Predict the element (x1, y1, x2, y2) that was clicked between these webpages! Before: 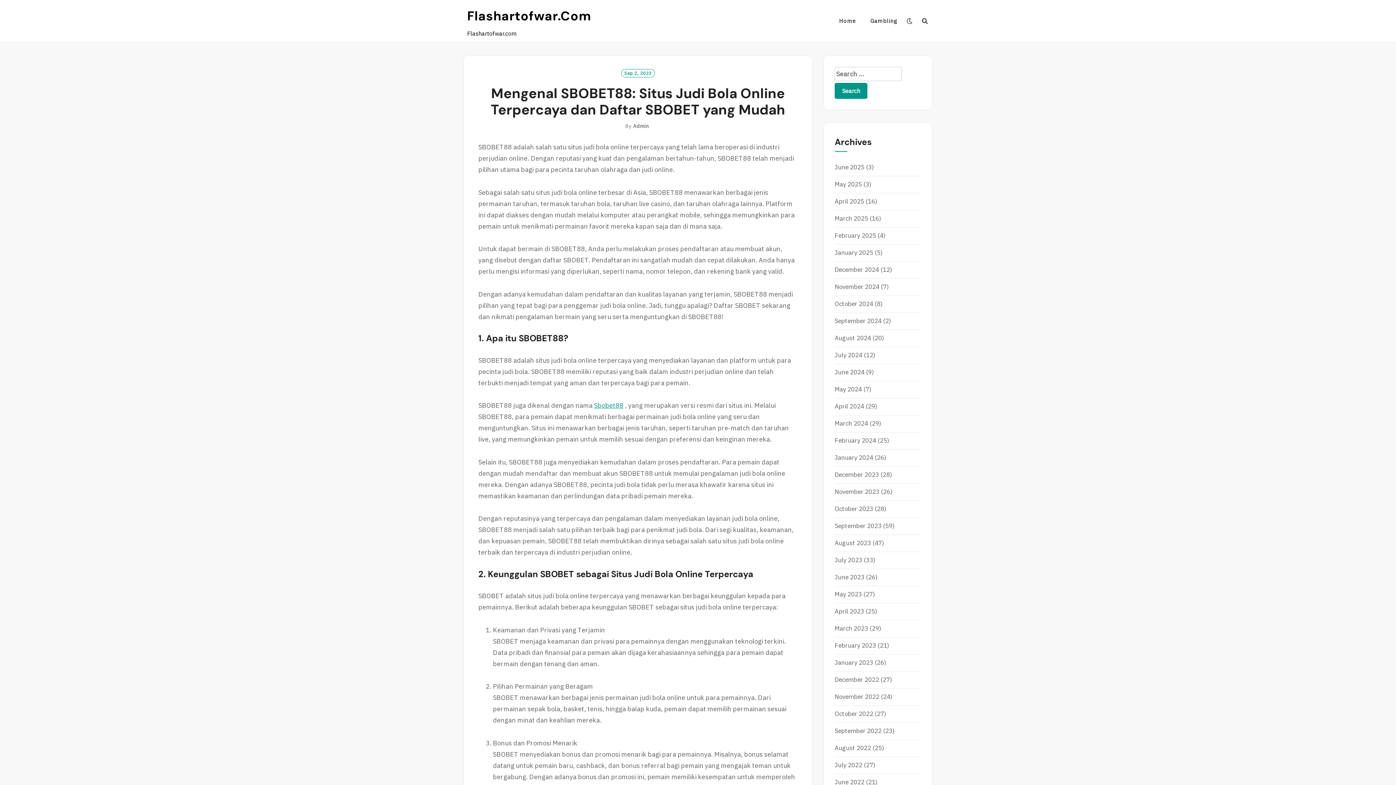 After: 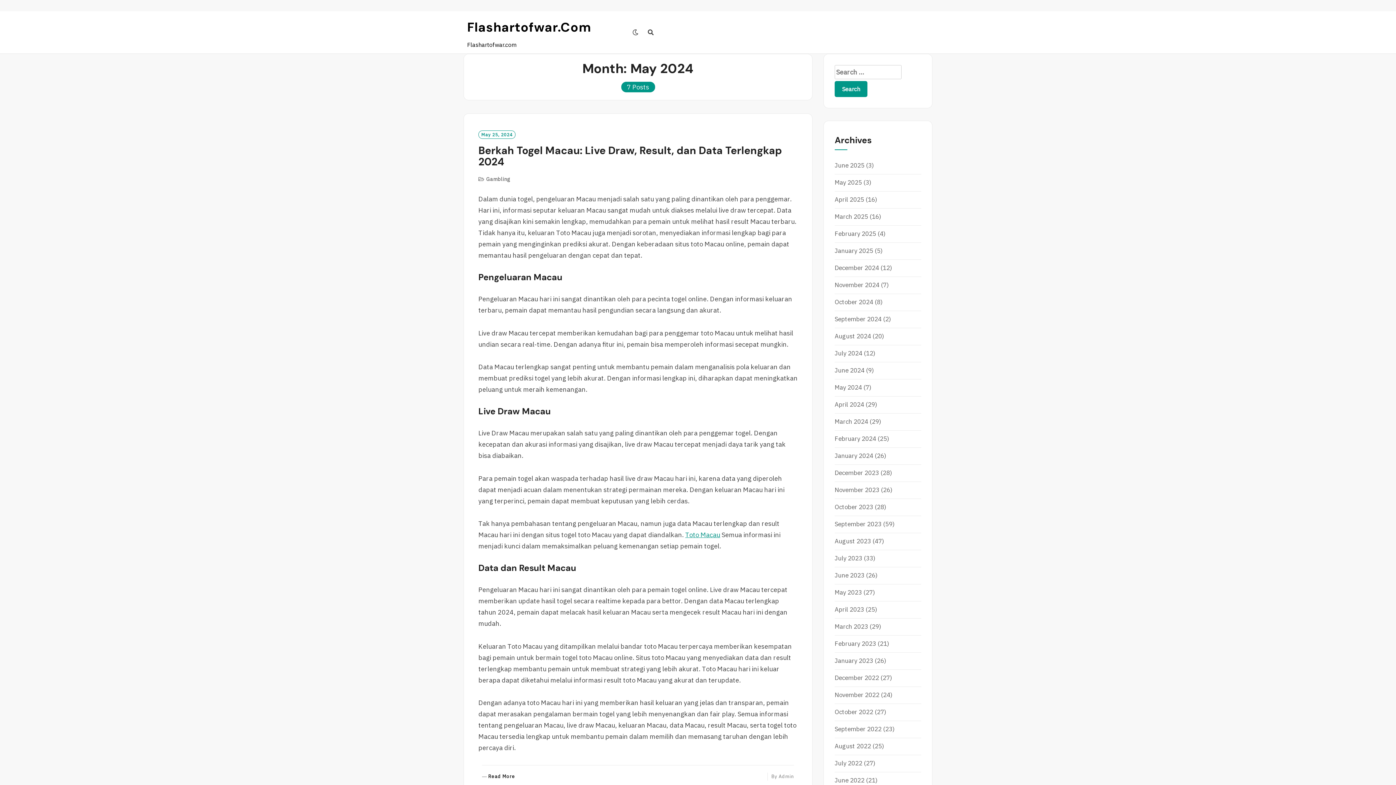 Action: bbox: (834, 385, 862, 393) label: May 2024